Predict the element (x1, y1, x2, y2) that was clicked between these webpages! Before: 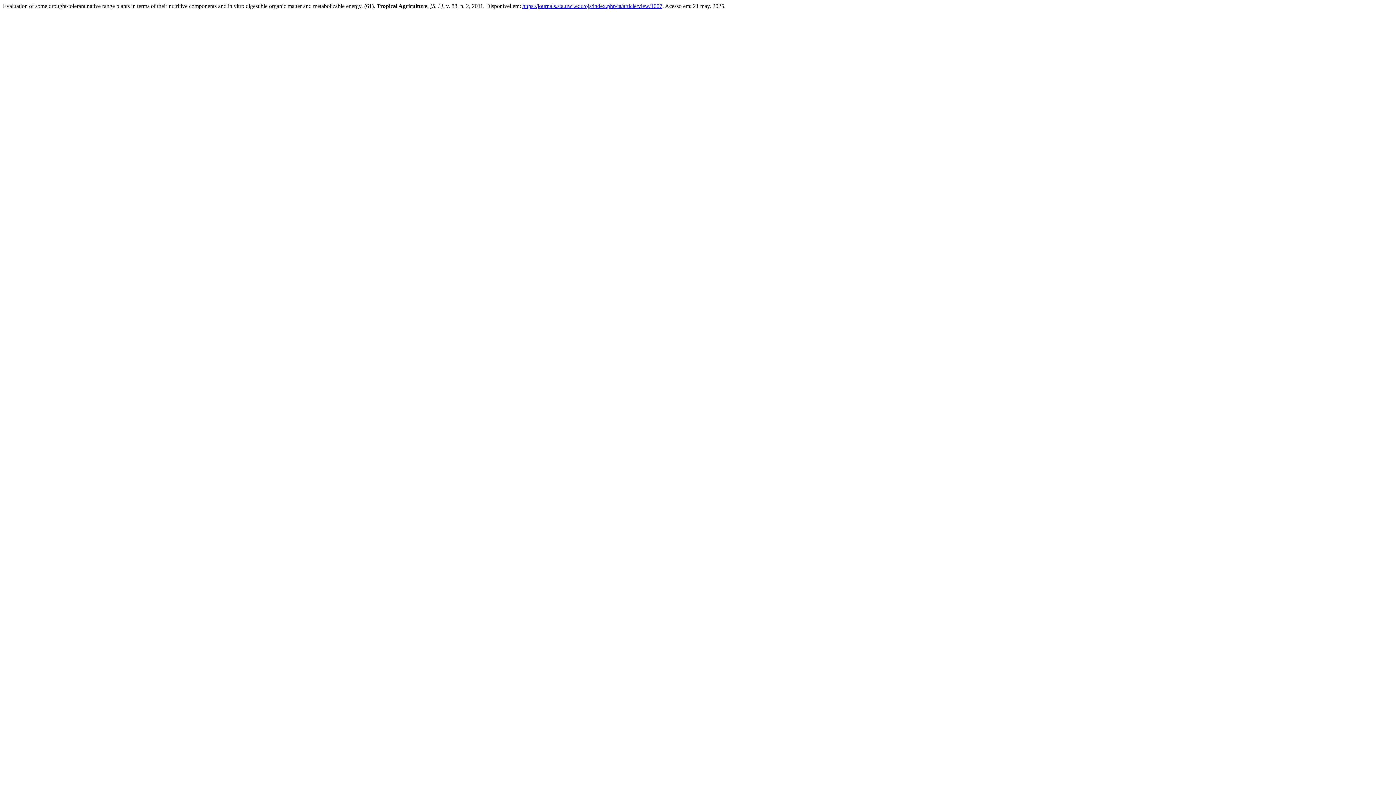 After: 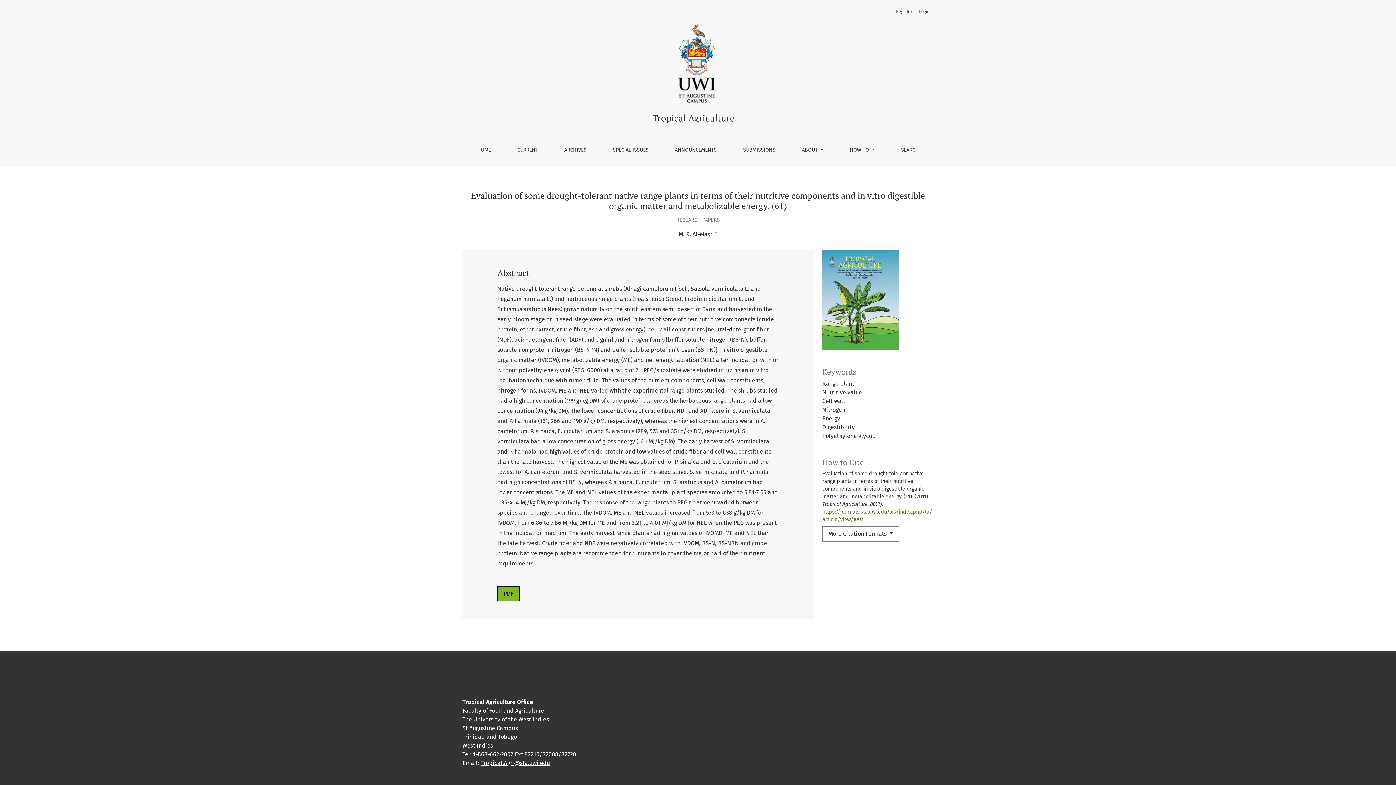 Action: label: https://journals.sta.uwi.edu/ojs/index.php/ta/article/view/1007 bbox: (522, 2, 662, 9)